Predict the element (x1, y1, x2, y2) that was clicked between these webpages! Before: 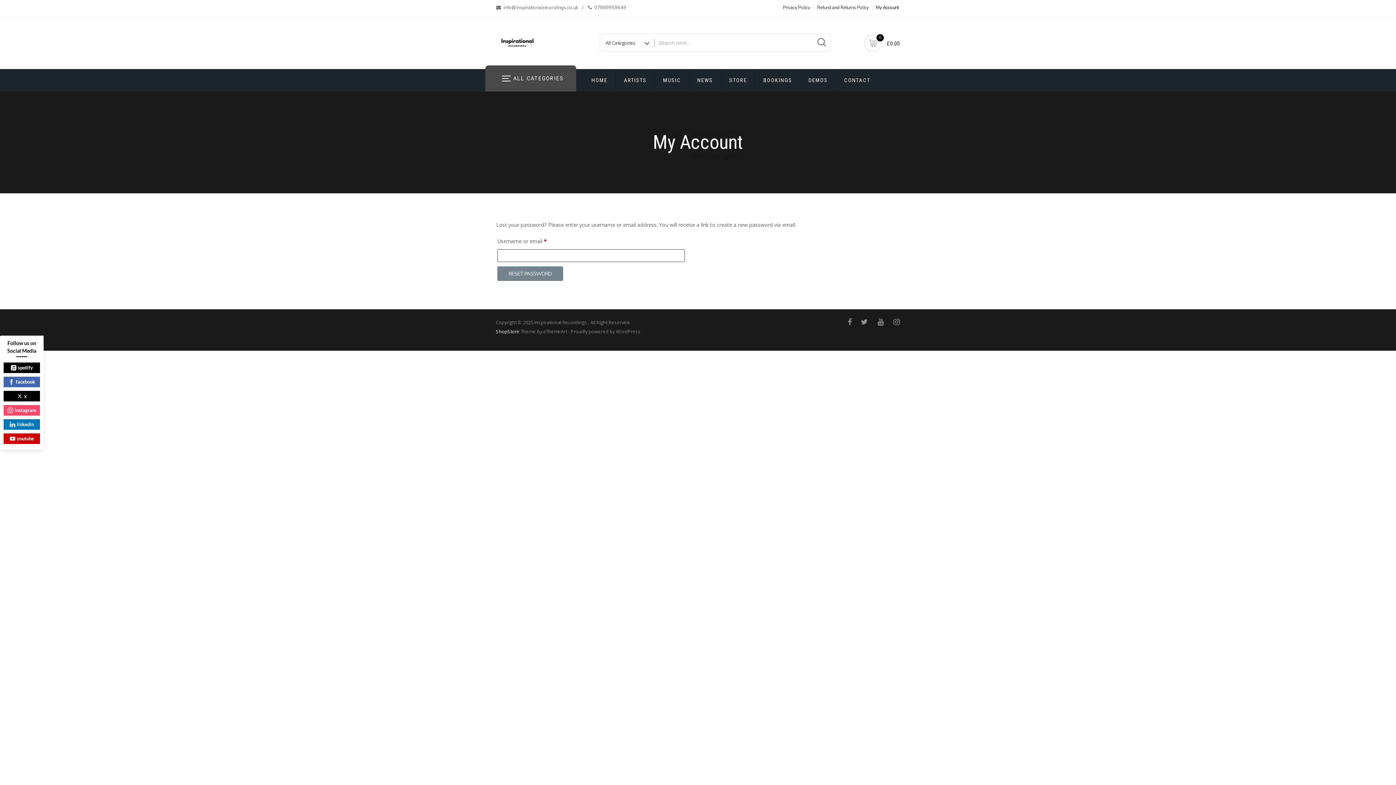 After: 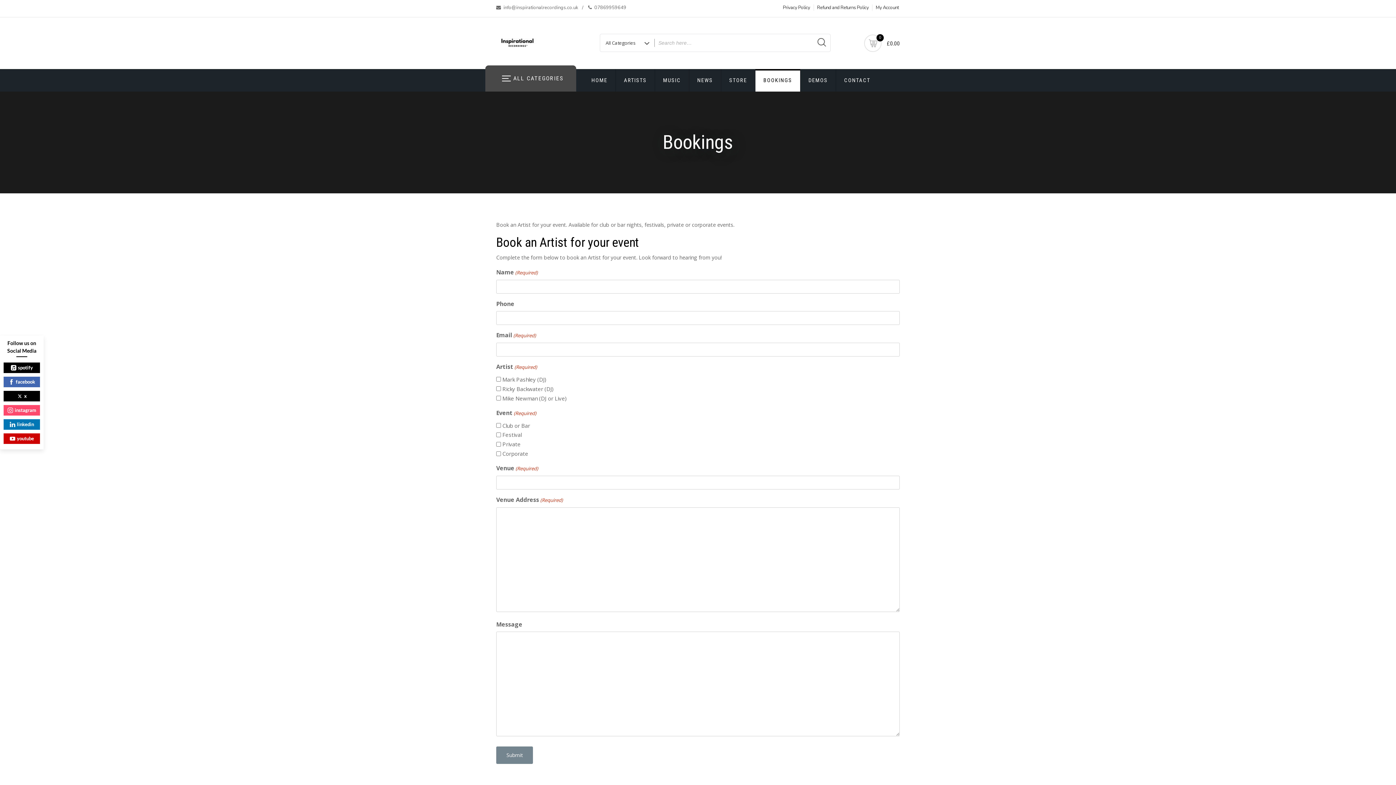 Action: label: BOOKINGS bbox: (755, 69, 800, 91)